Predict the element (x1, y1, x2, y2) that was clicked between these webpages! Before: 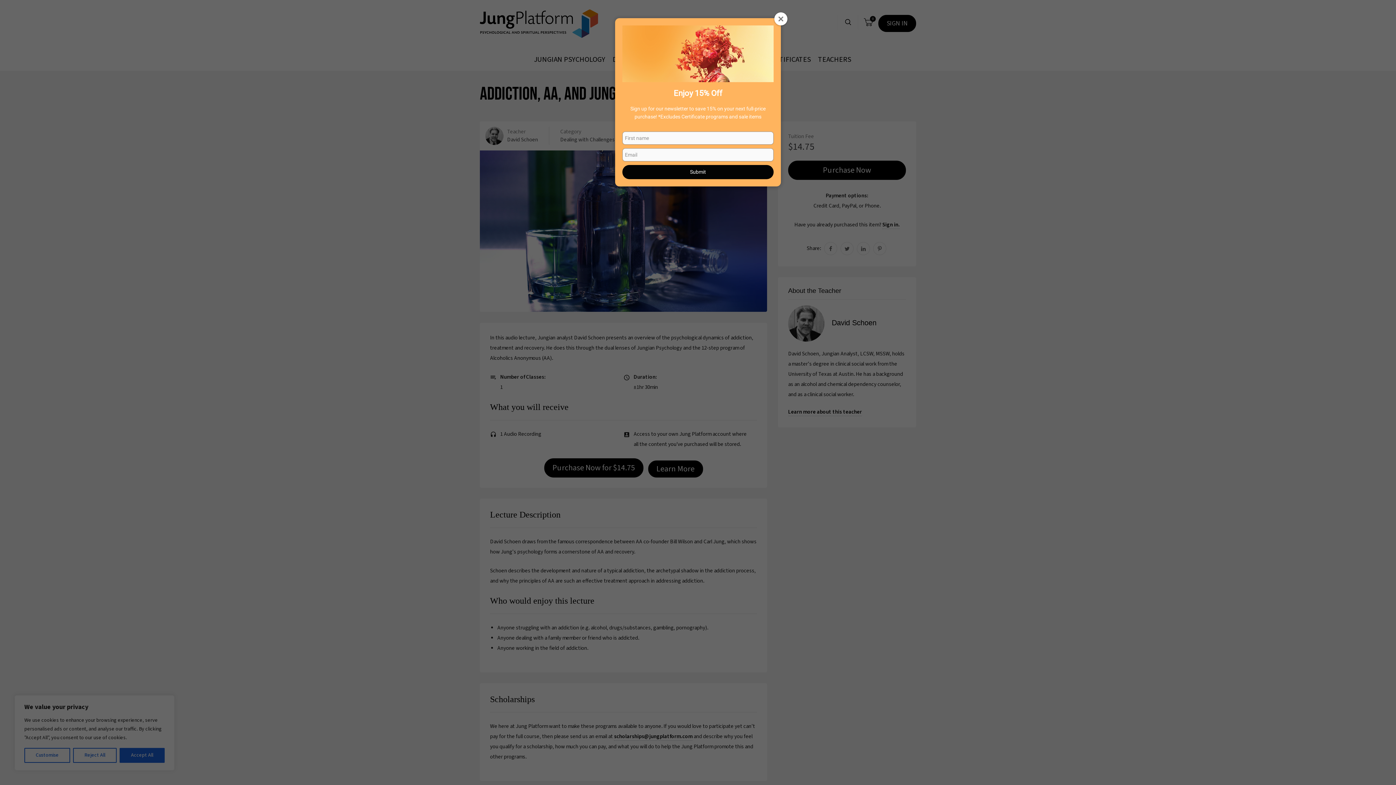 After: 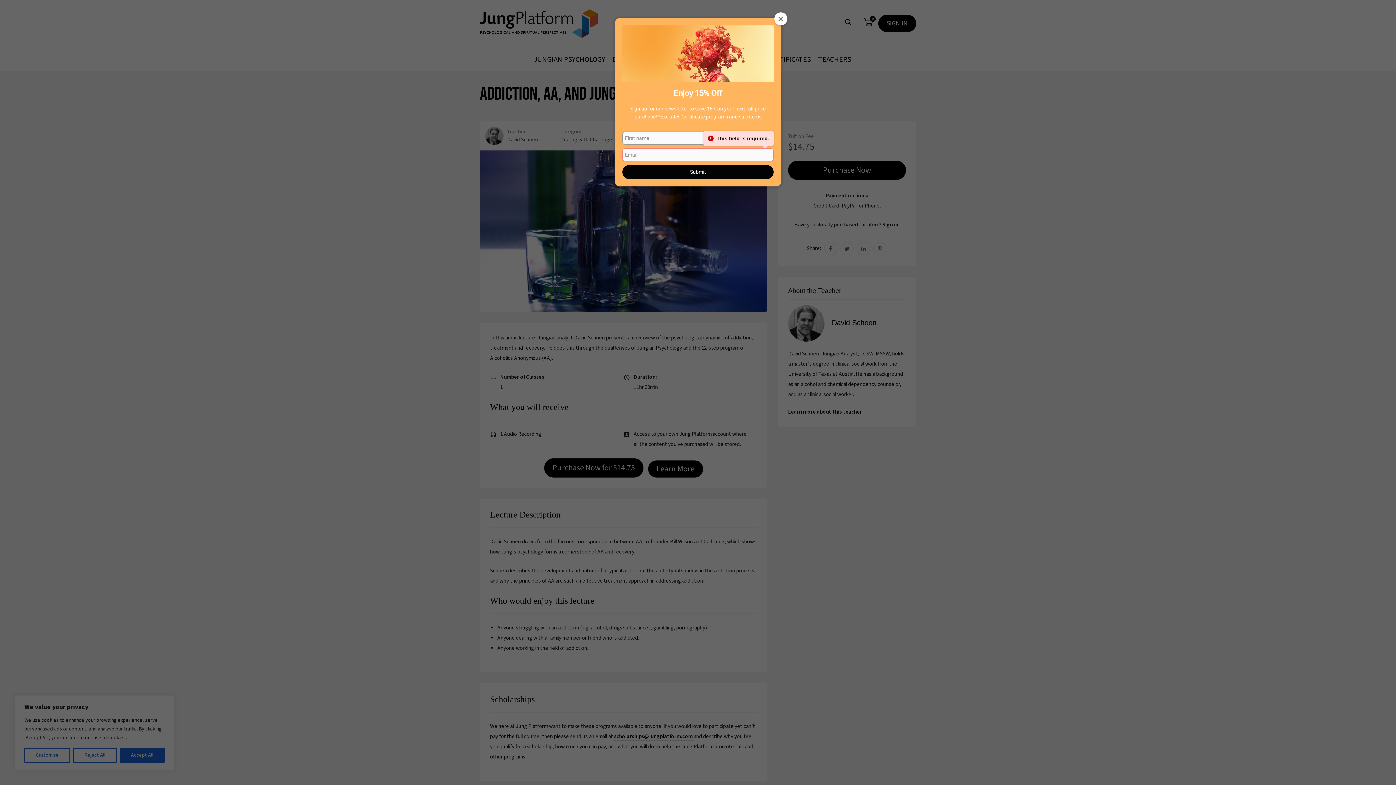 Action: bbox: (622, 165, 773, 179) label: Submit